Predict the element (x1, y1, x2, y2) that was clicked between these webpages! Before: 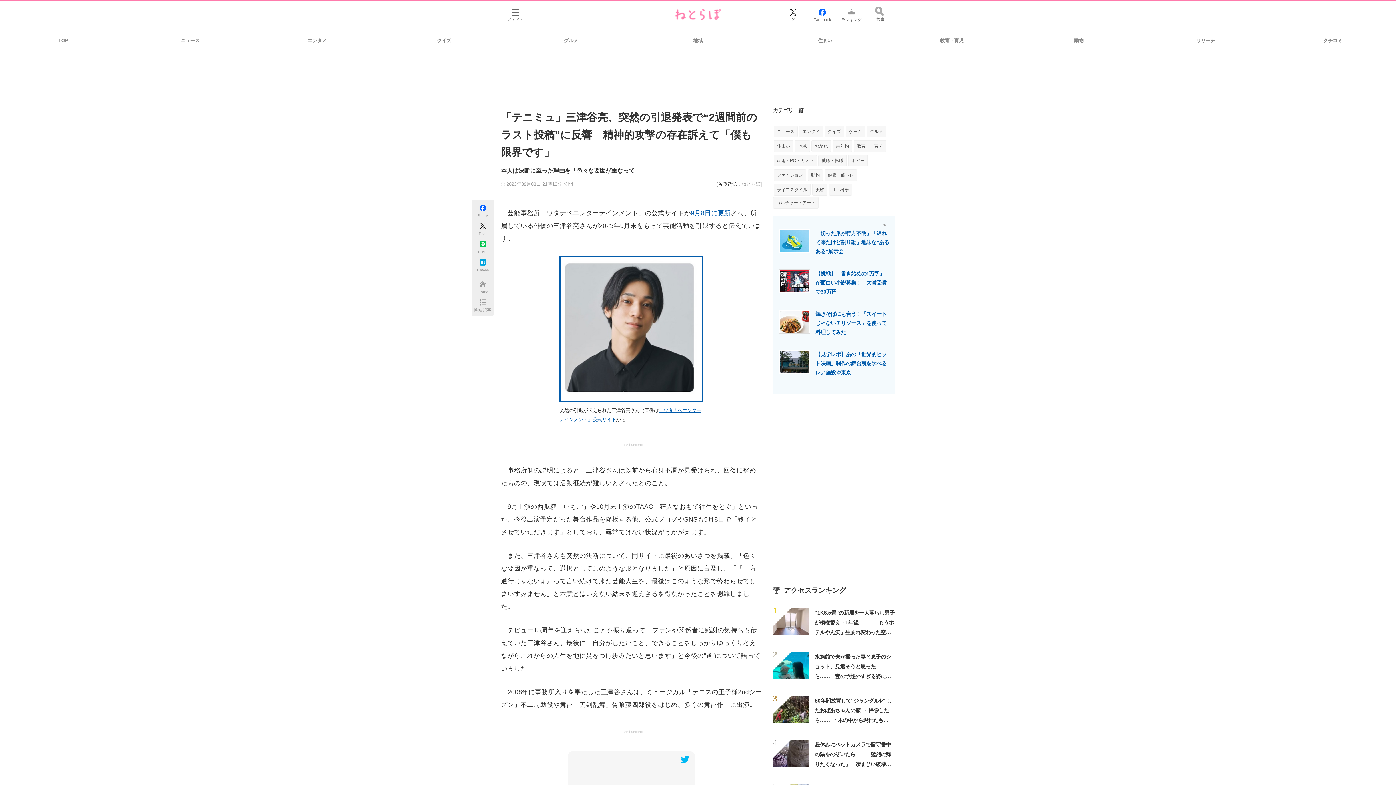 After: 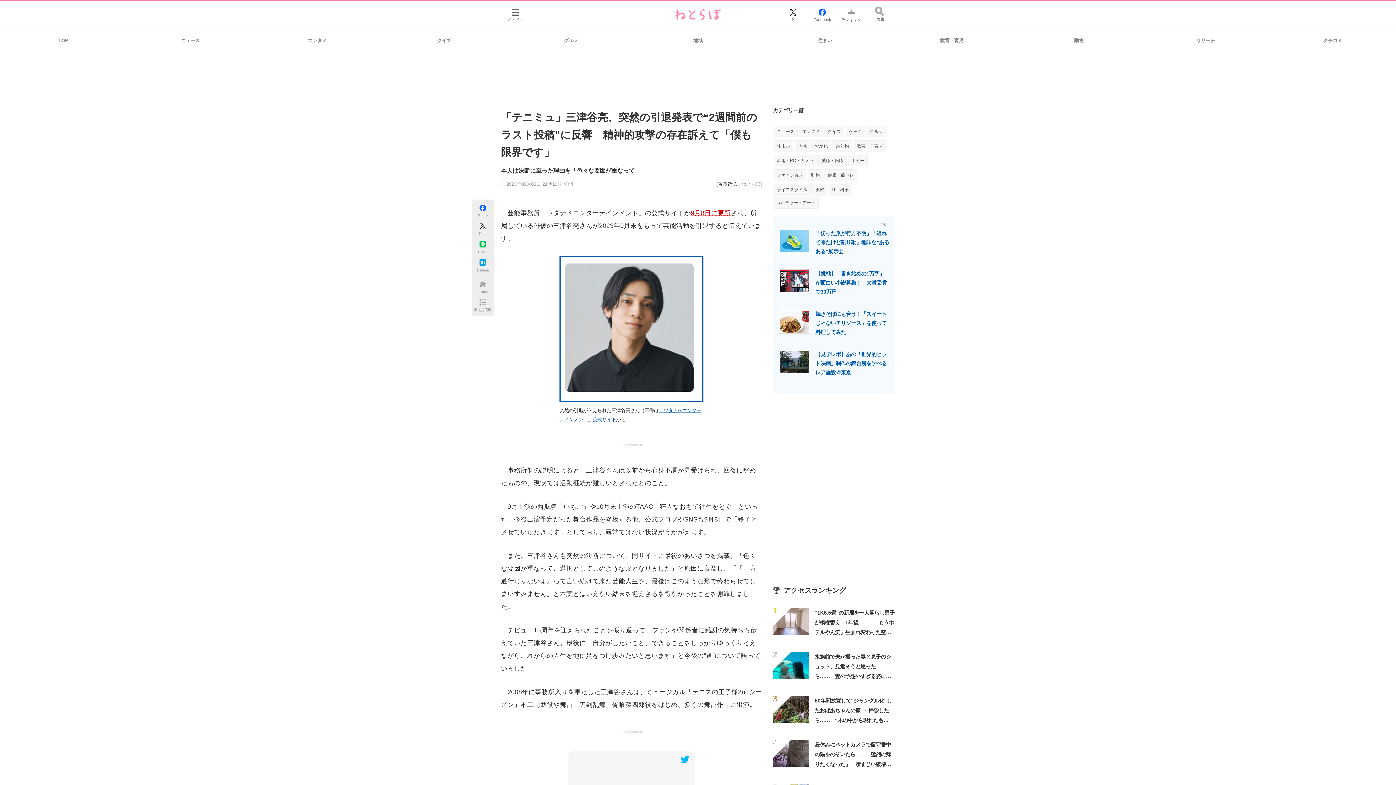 Action: label: 9月8日に更新 bbox: (690, 209, 730, 216)